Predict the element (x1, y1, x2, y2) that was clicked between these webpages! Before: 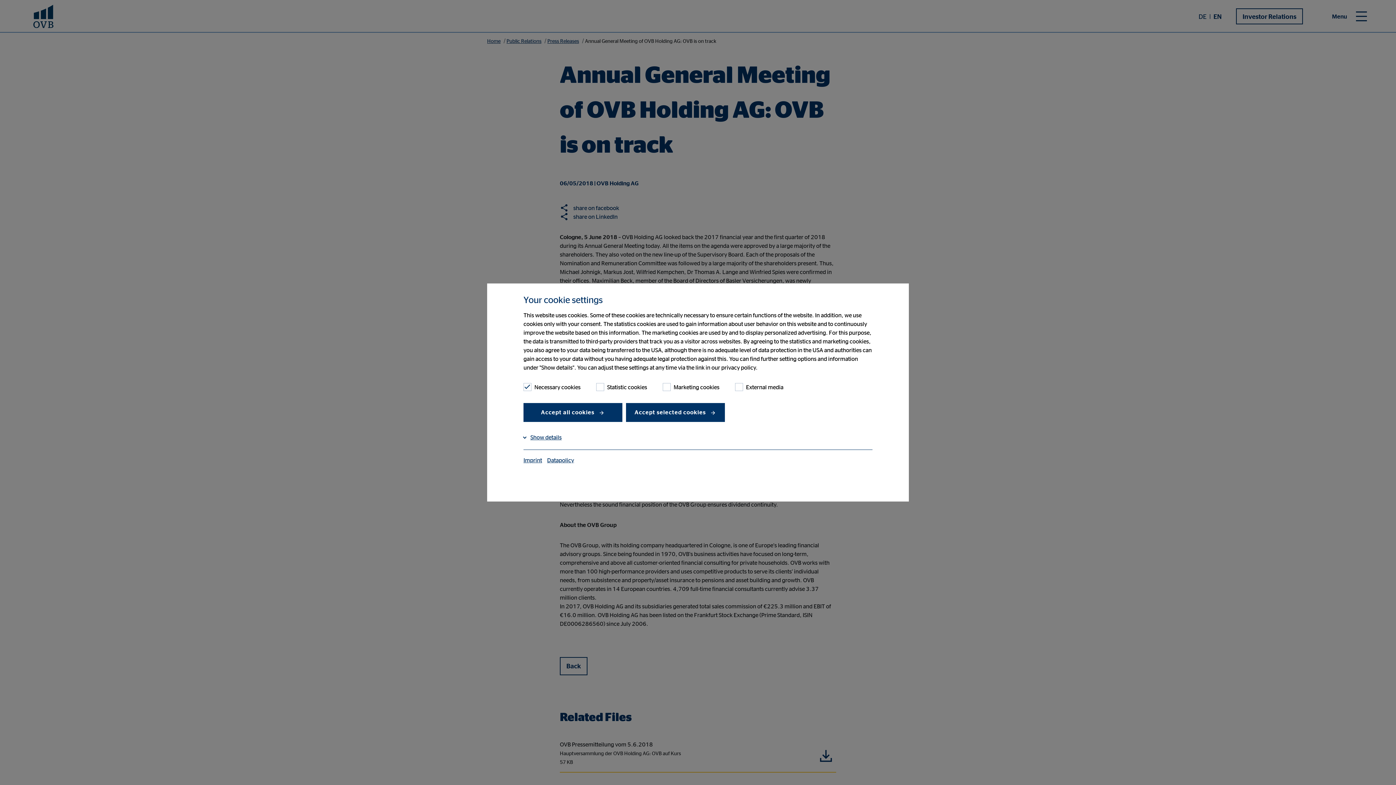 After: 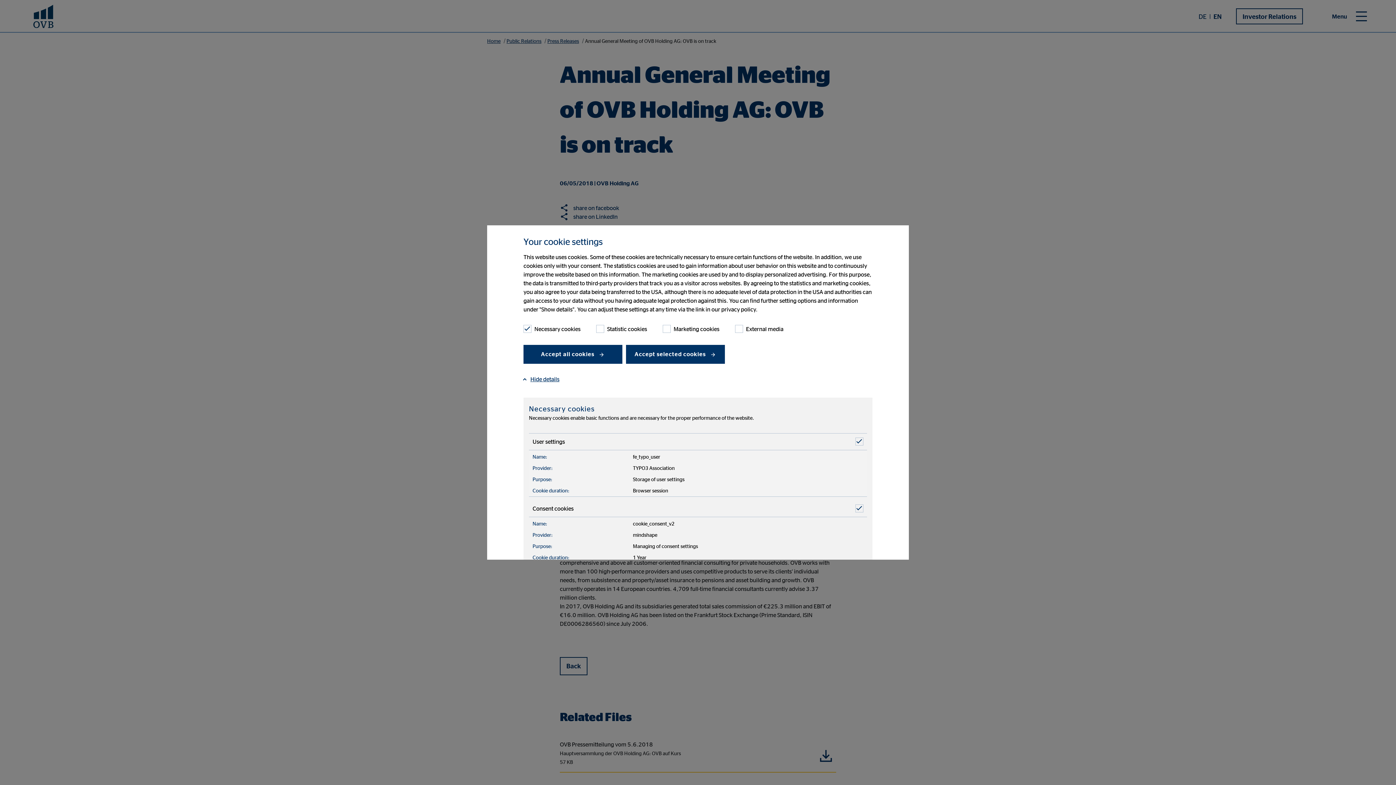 Action: label:  Show details bbox: (523, 433, 872, 450)